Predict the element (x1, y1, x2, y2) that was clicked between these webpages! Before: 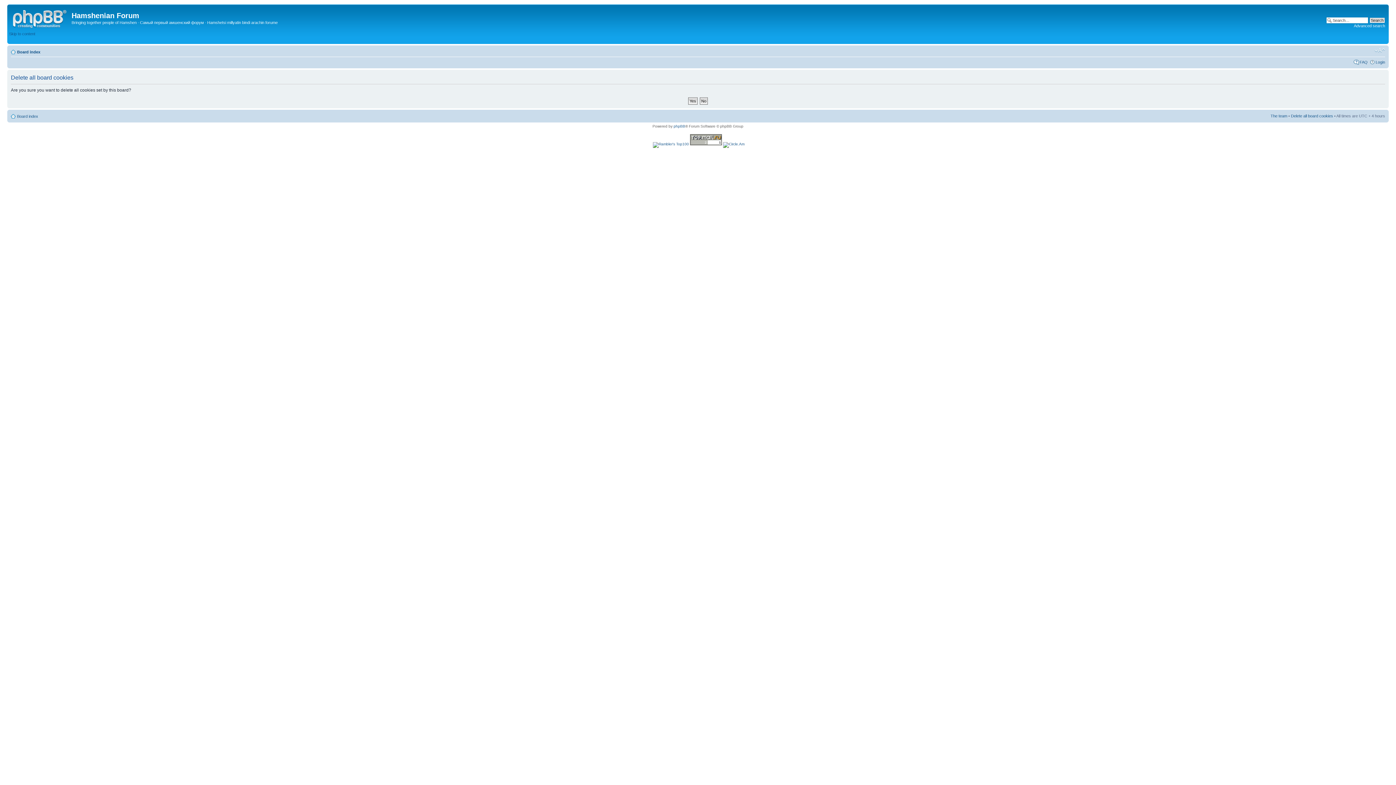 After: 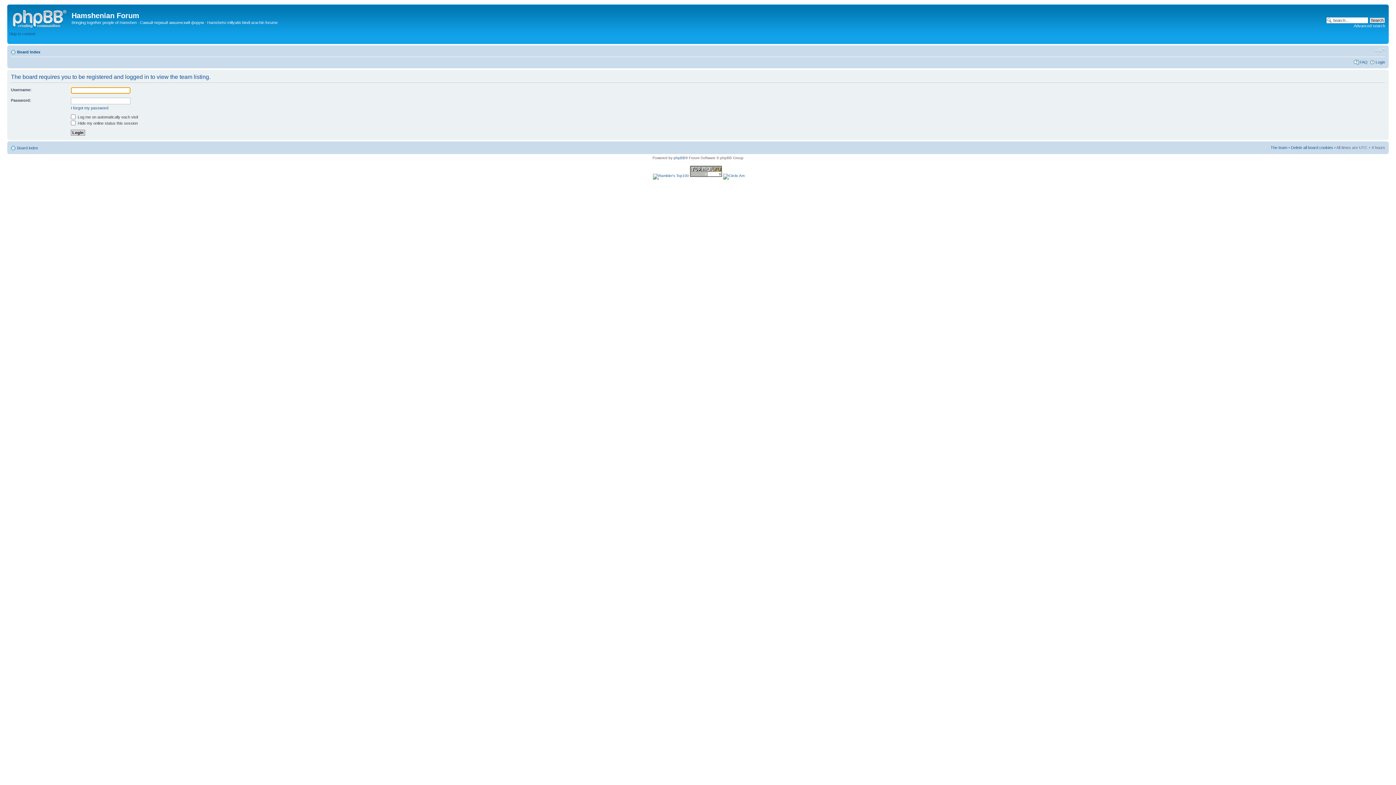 Action: bbox: (1270, 113, 1287, 118) label: The team